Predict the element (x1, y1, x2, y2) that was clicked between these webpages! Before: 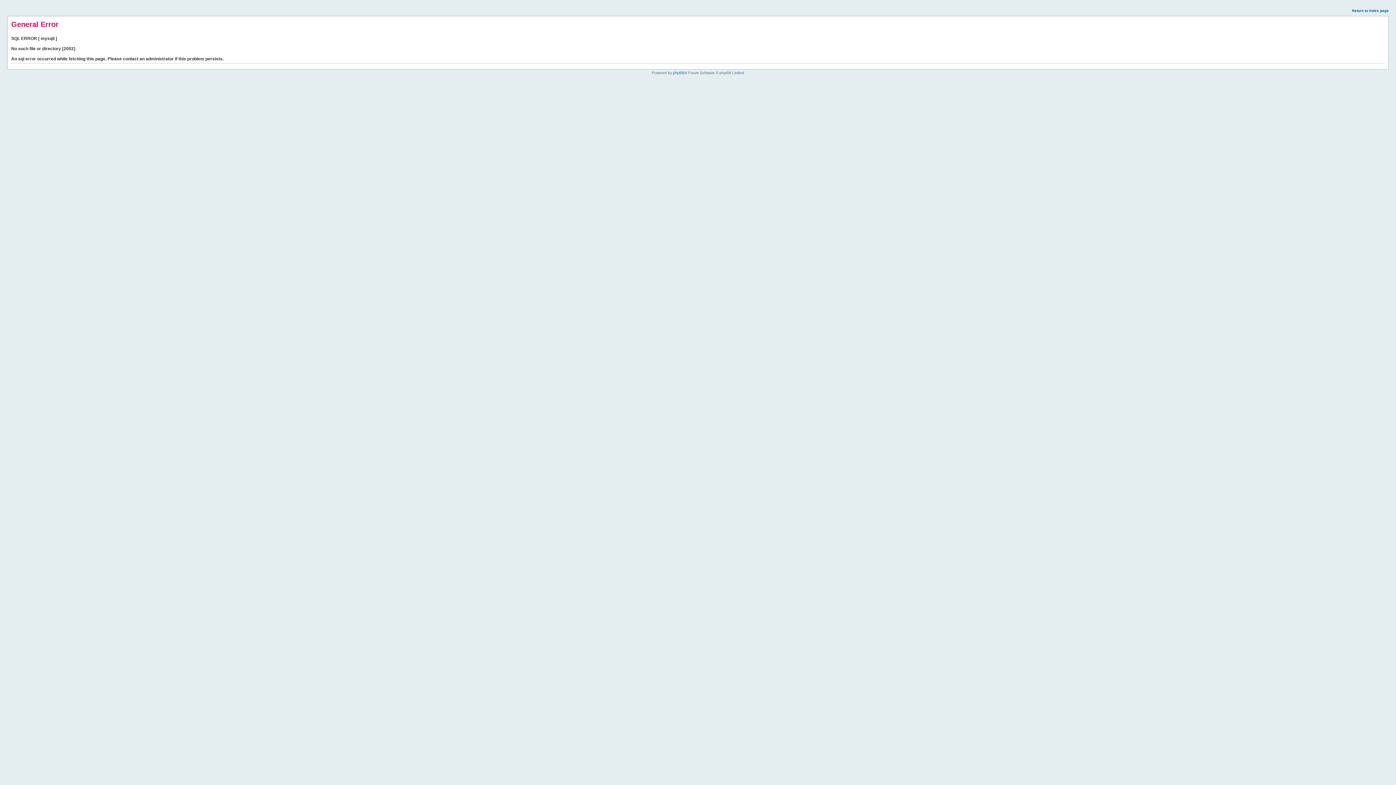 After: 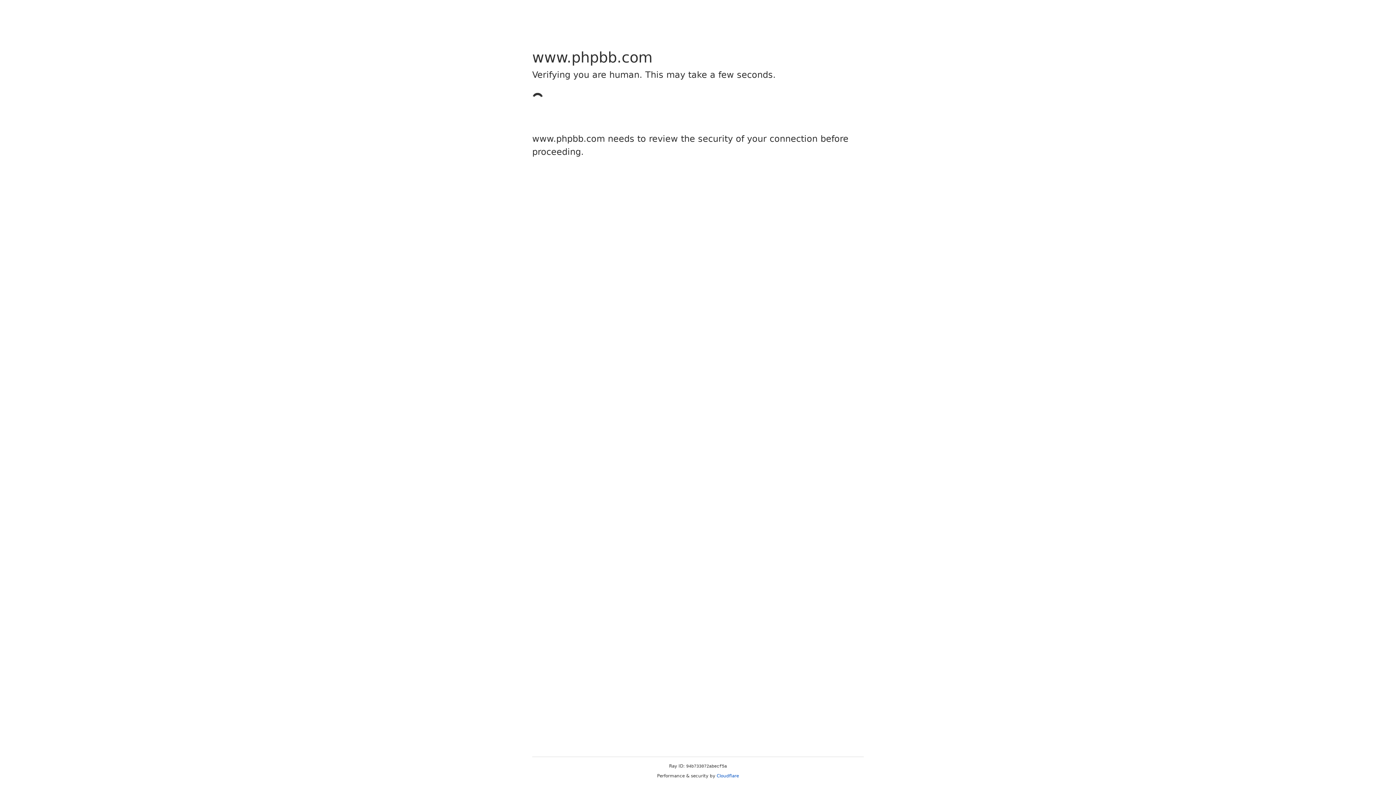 Action: bbox: (673, 70, 684, 74) label: phpBB